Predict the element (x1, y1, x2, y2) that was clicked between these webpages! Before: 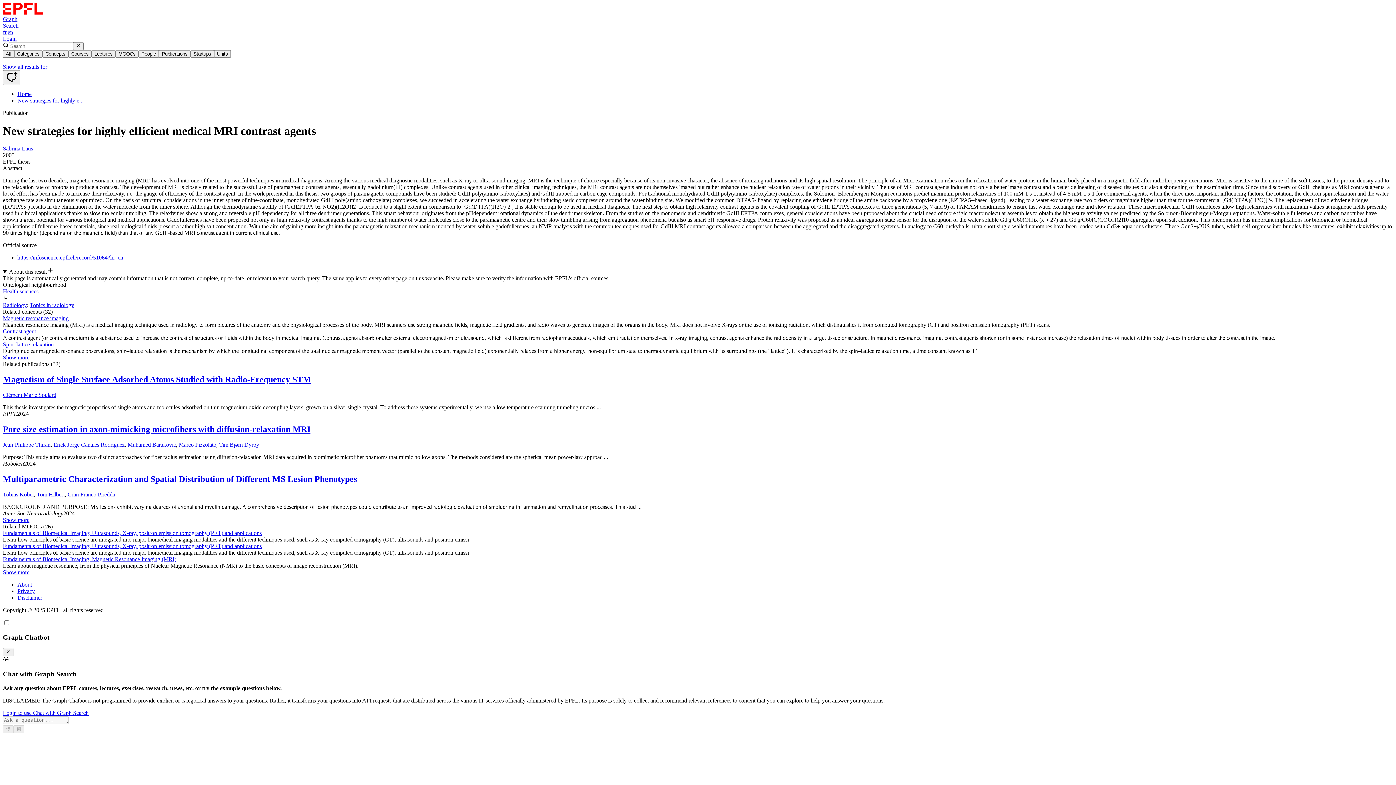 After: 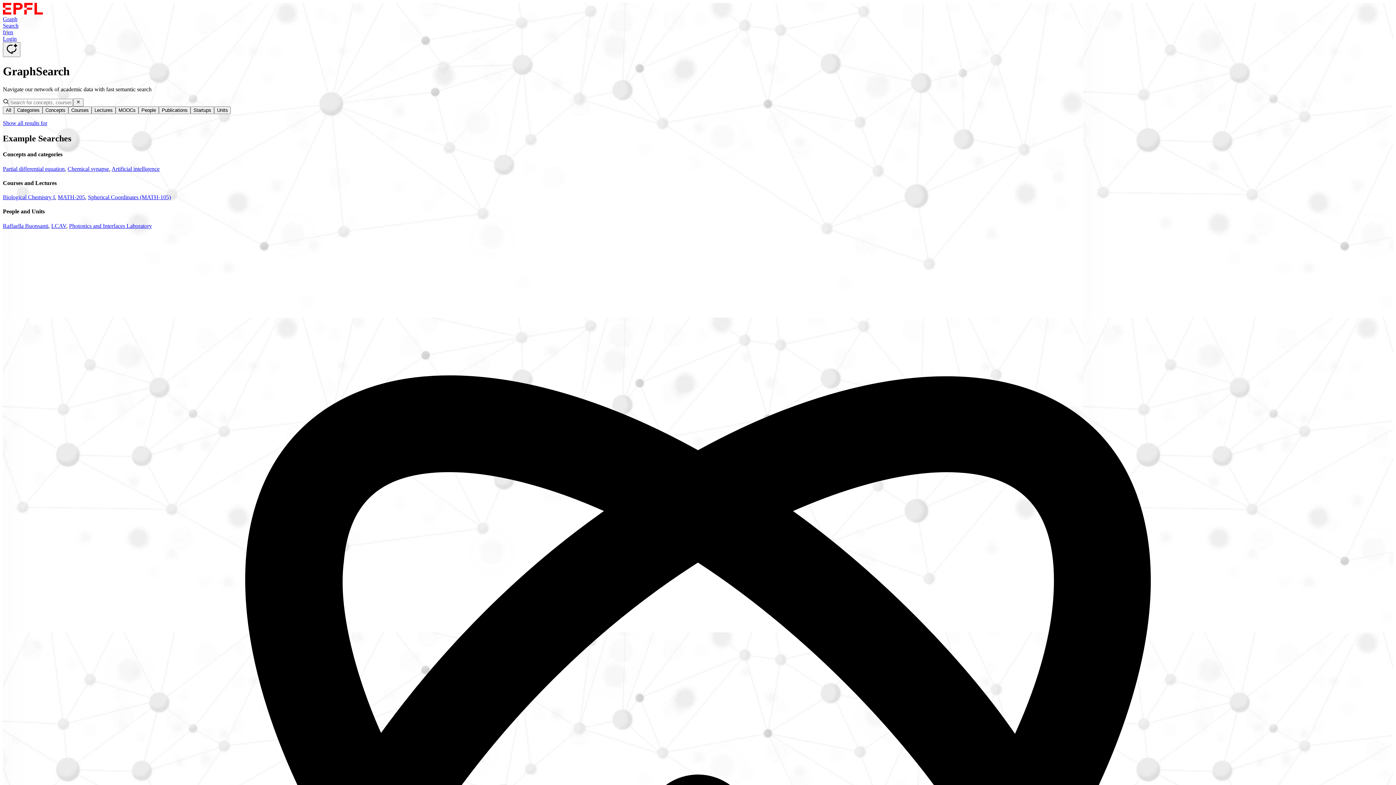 Action: bbox: (2, 16, 18, 28) label: Graph
Search